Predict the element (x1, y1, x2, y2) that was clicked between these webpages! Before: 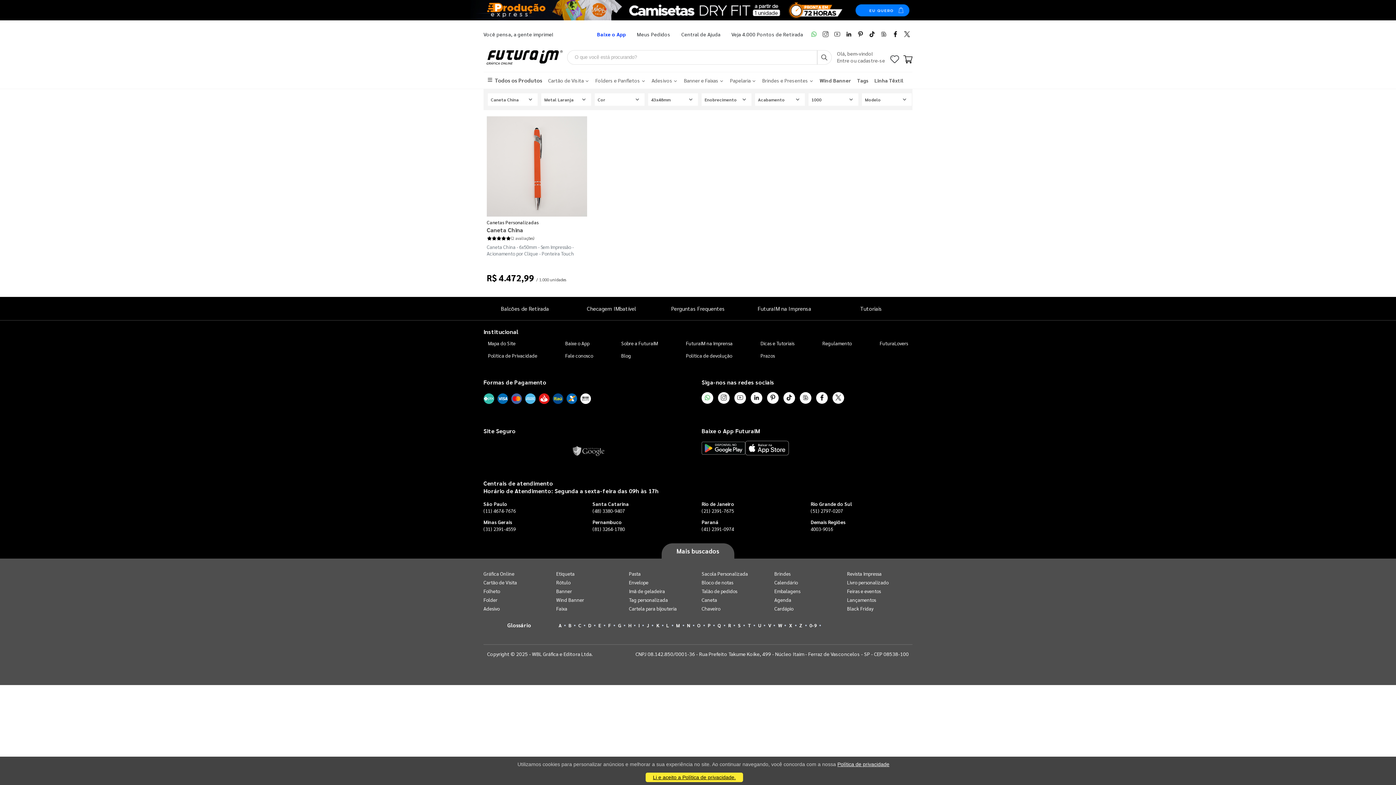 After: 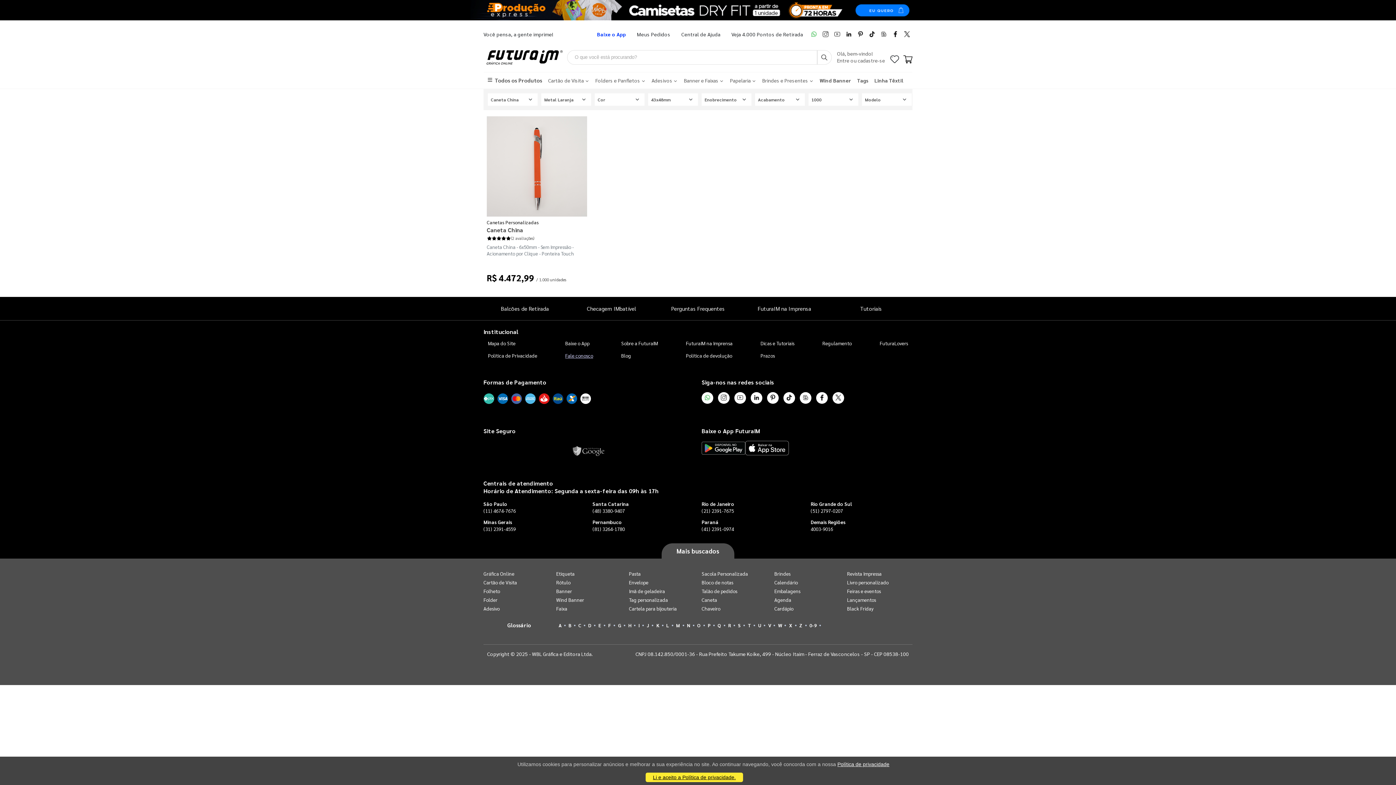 Action: label: Fale conosco bbox: (565, 351, 593, 360)